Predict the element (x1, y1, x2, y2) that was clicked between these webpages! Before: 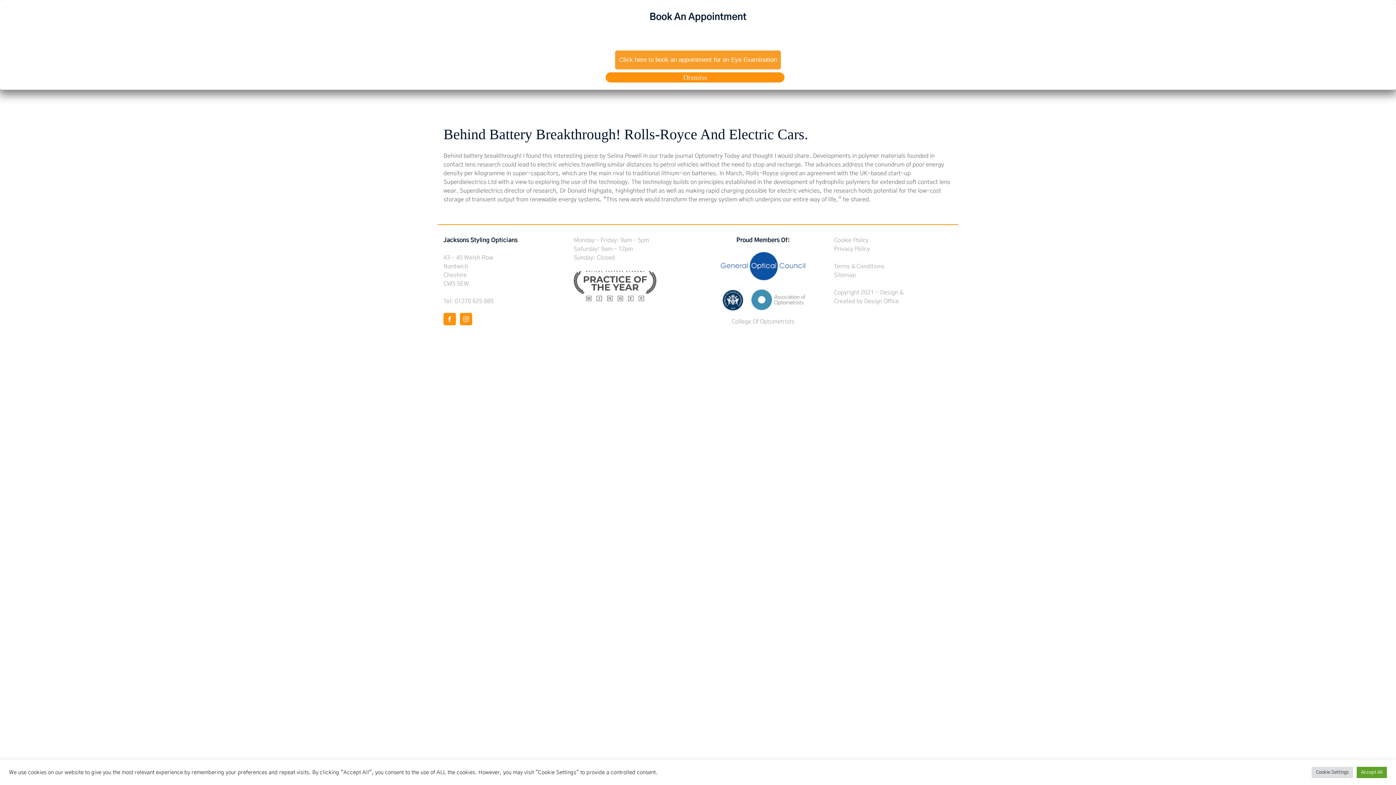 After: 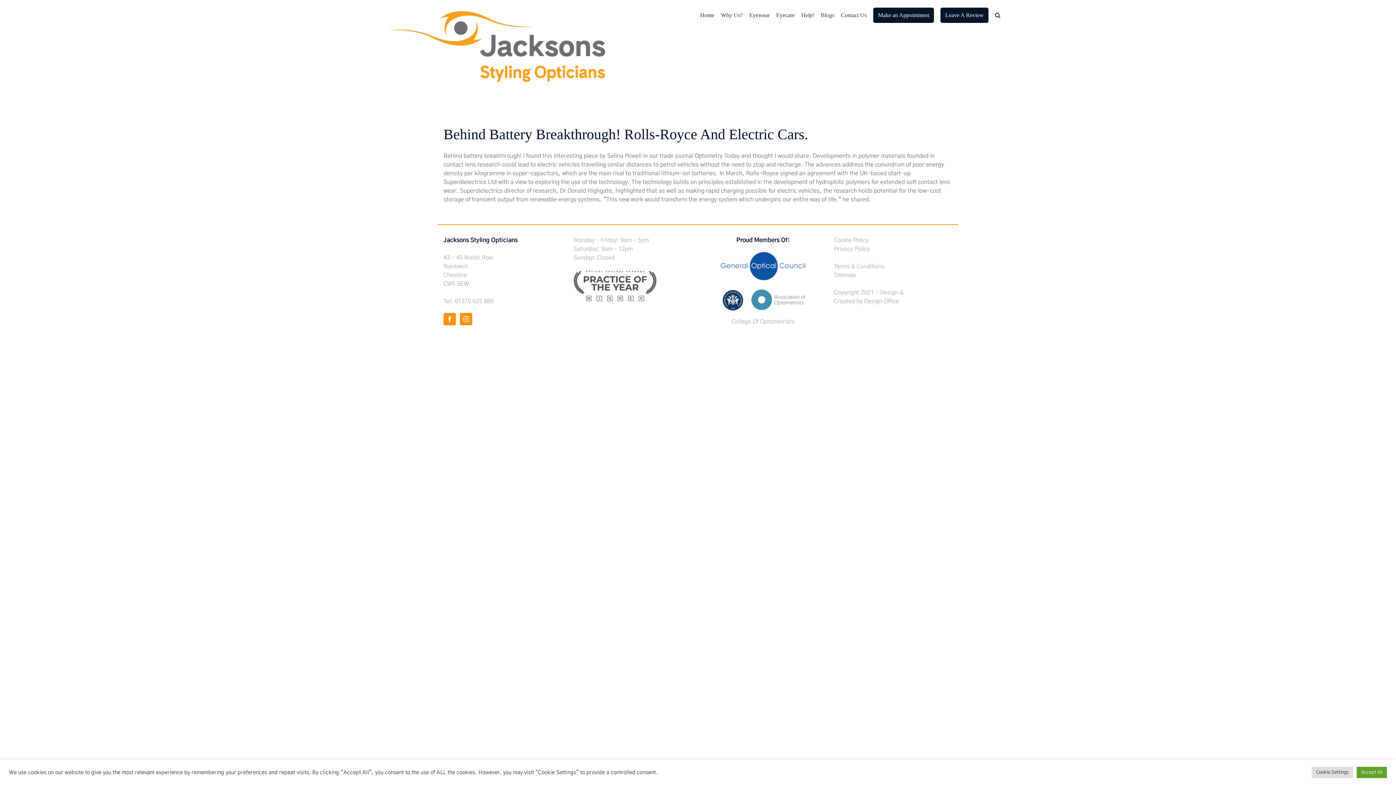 Action: label: Close bbox: (605, 72, 784, 82)